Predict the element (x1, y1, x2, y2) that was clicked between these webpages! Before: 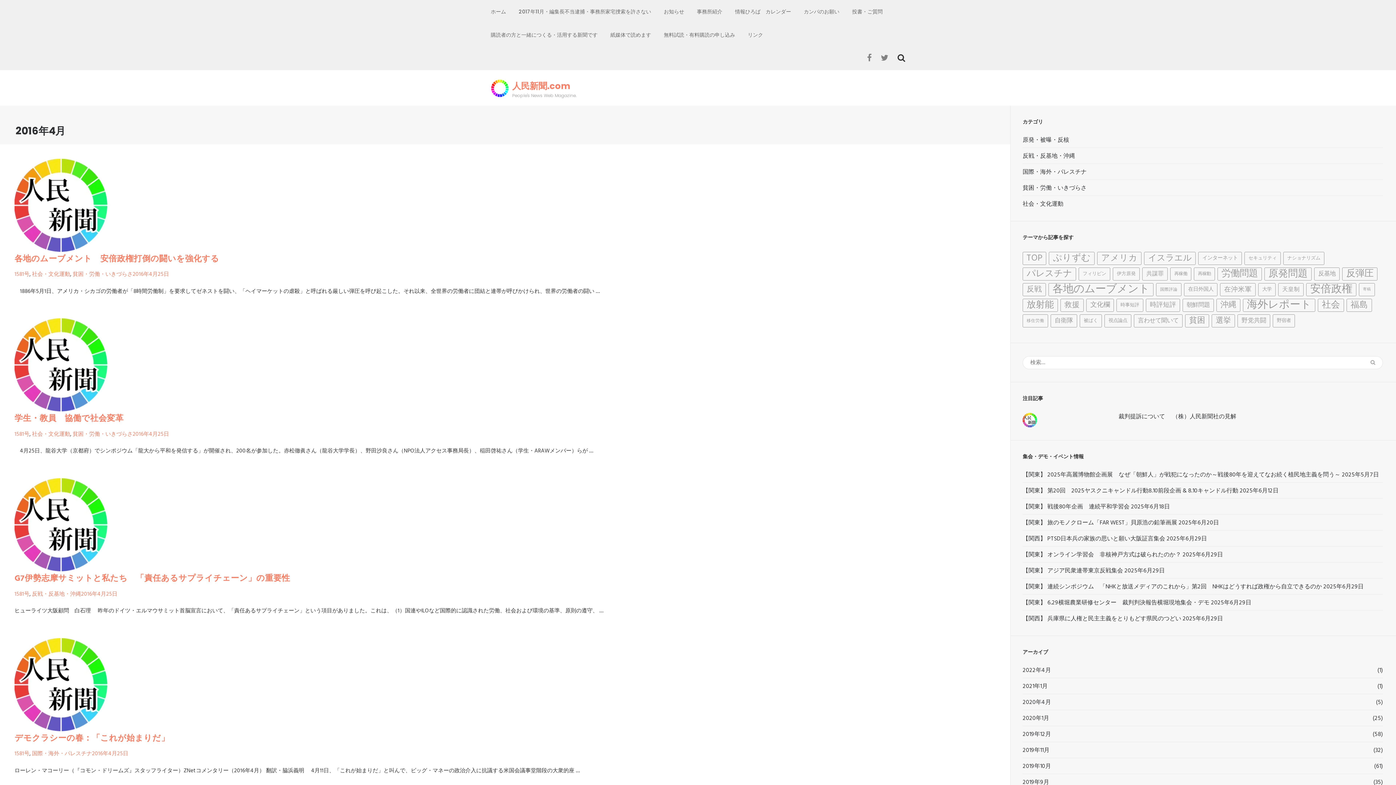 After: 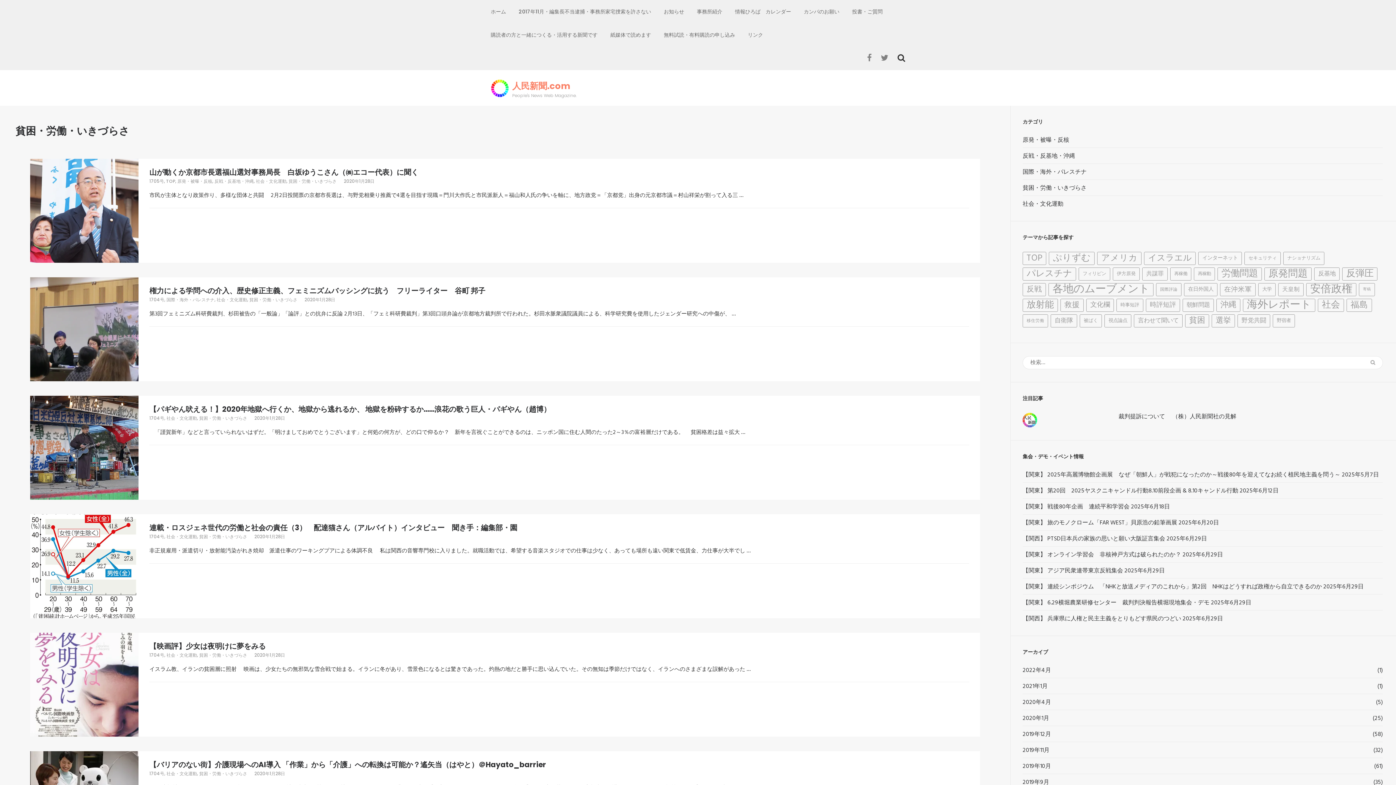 Action: bbox: (1022, 183, 1086, 193) label: 貧困・労働・いきづらさ